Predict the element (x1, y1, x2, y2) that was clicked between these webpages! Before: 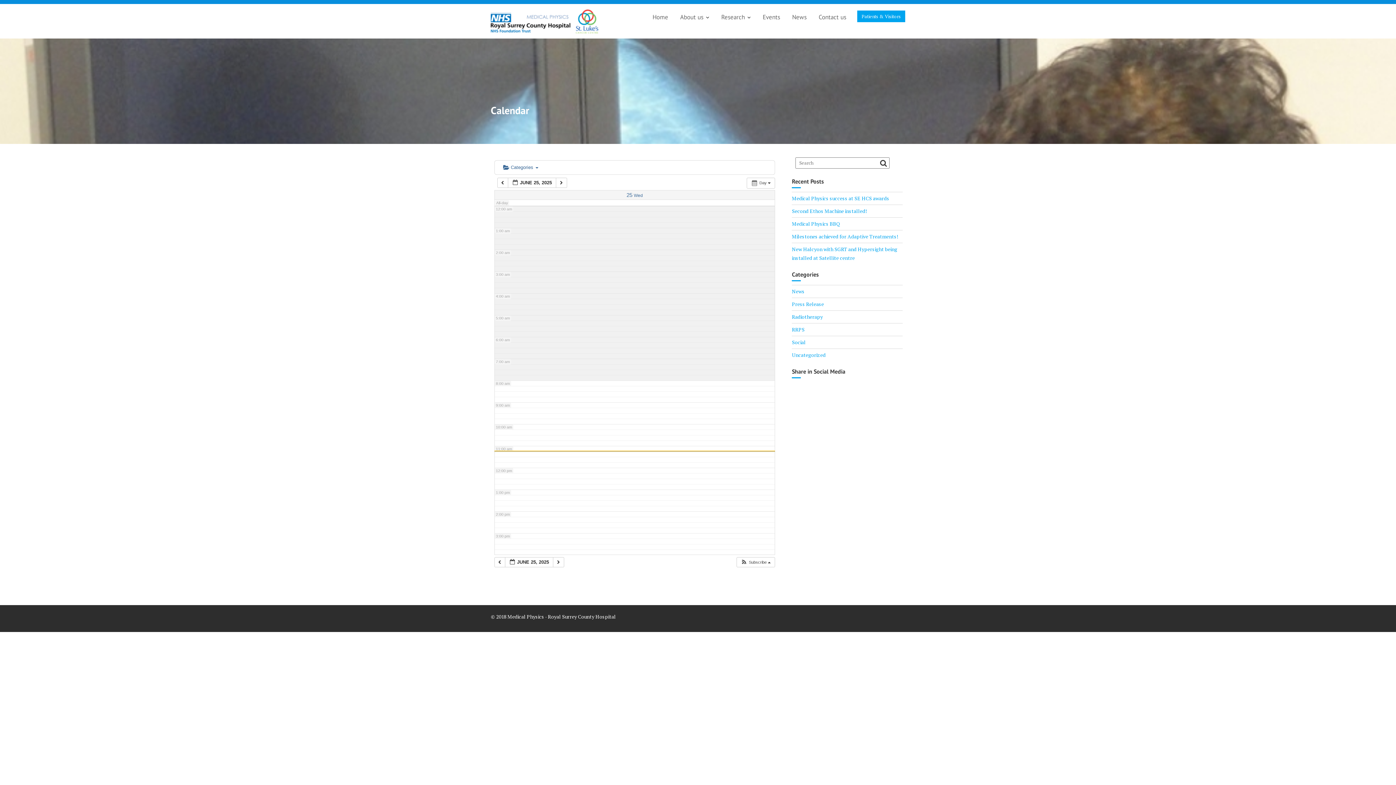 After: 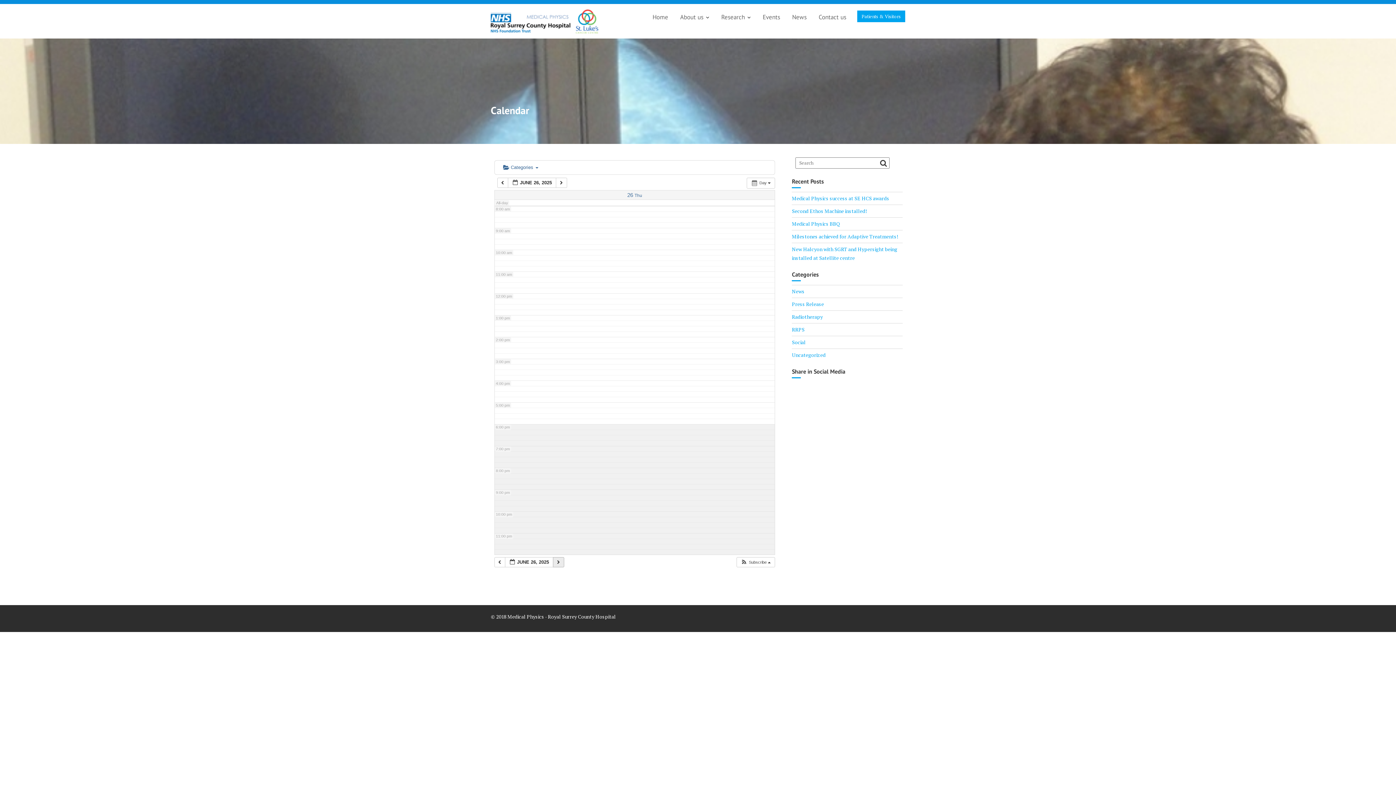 Action: bbox: (553, 557, 564, 567) label:  